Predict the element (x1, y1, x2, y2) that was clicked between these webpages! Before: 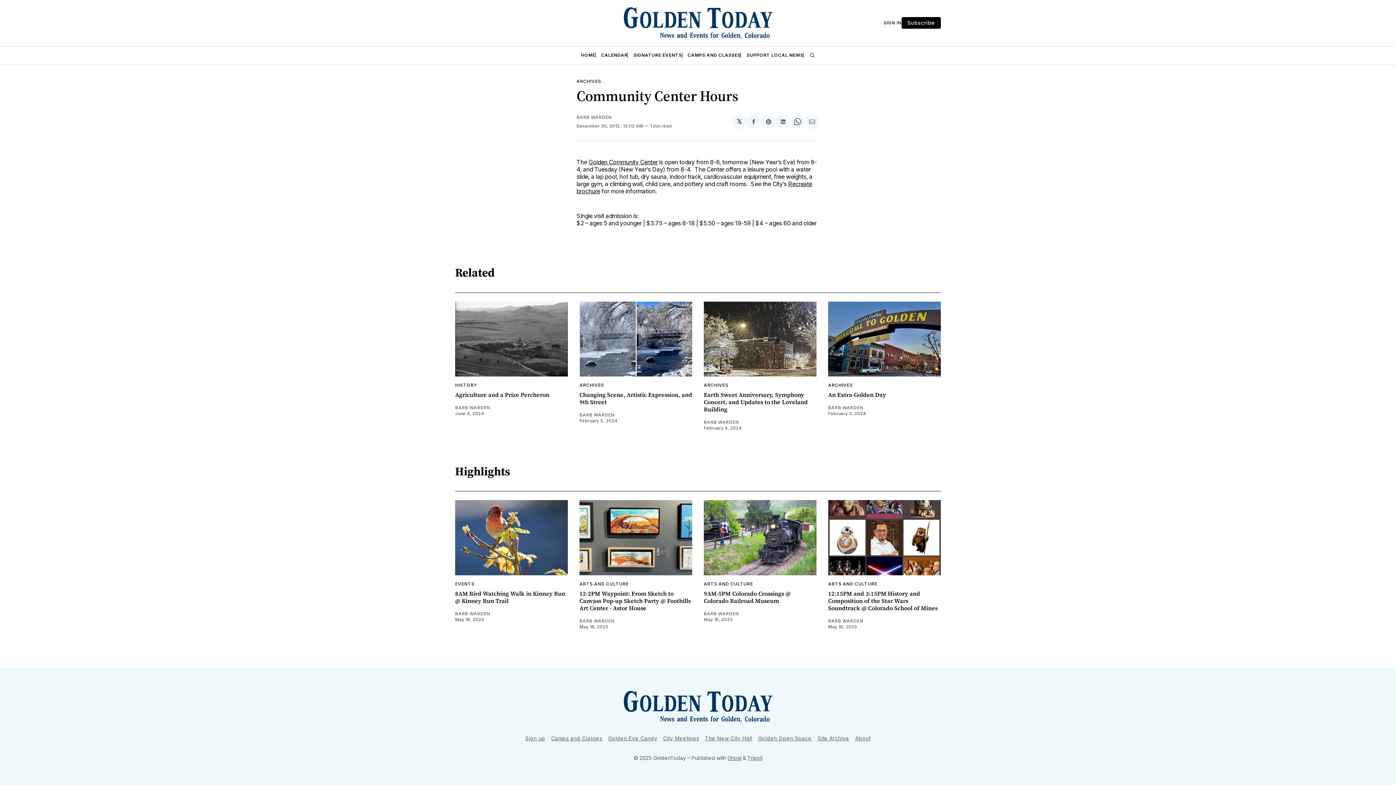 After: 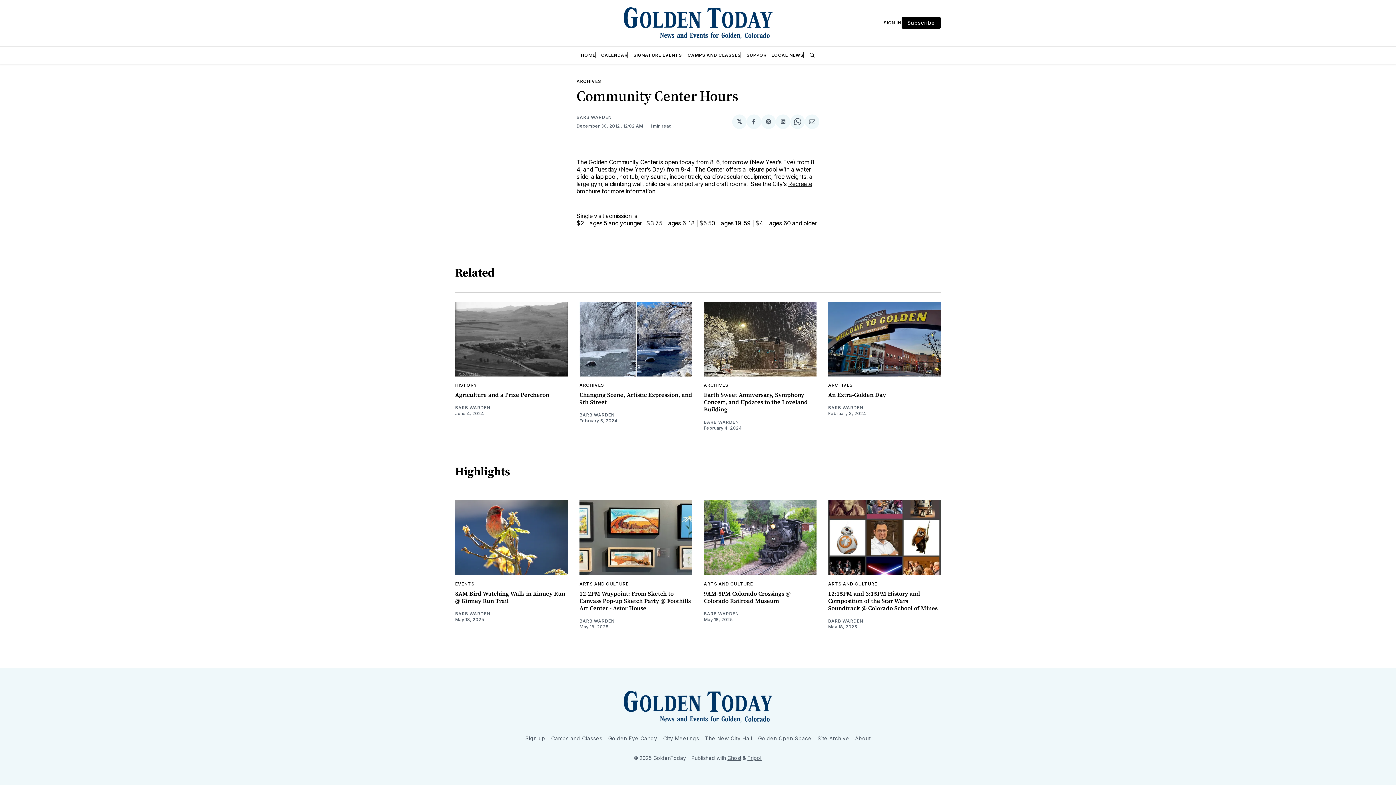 Action: bbox: (732, 114, 746, 128) label: Share on 𝕏